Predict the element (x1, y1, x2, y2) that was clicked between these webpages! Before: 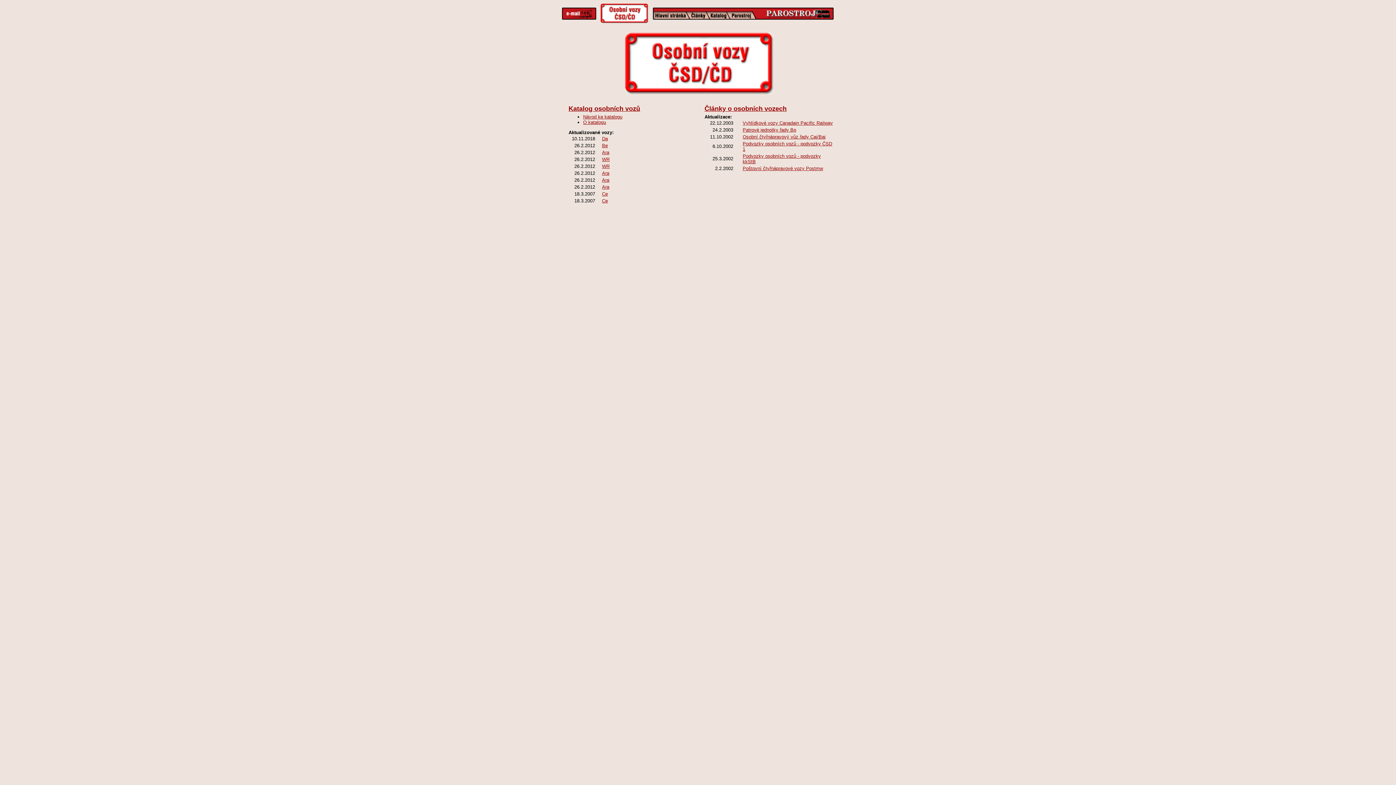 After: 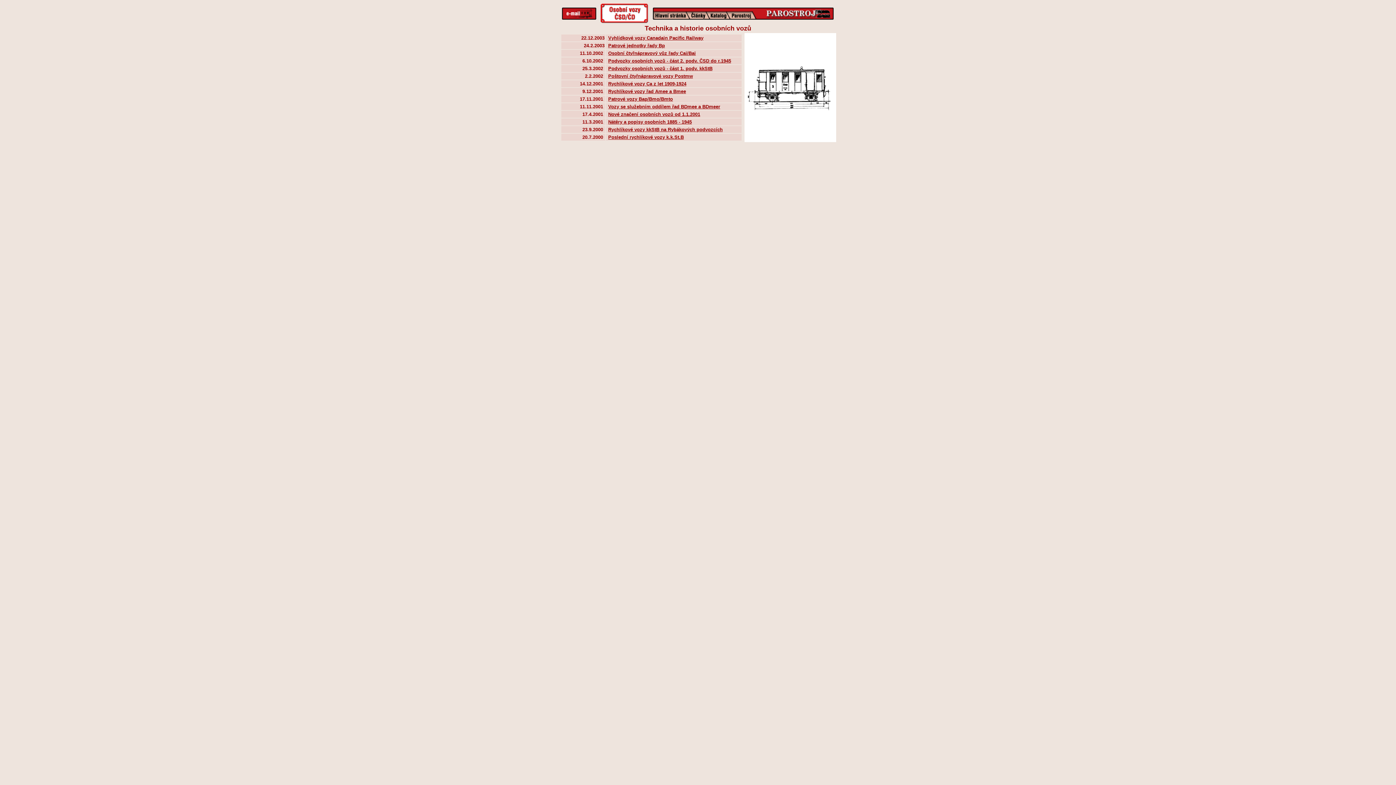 Action: bbox: (704, 105, 786, 112) label: Články o osobních vozech